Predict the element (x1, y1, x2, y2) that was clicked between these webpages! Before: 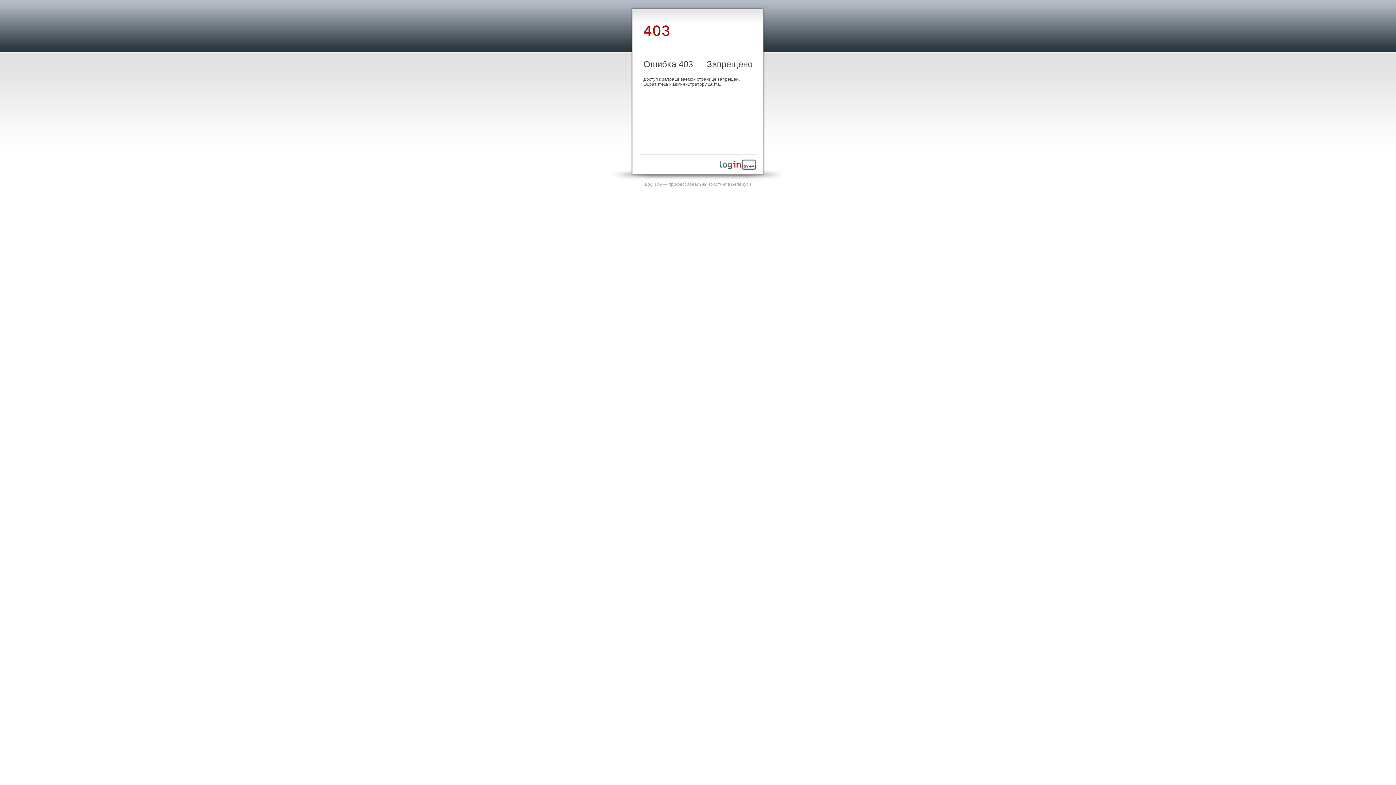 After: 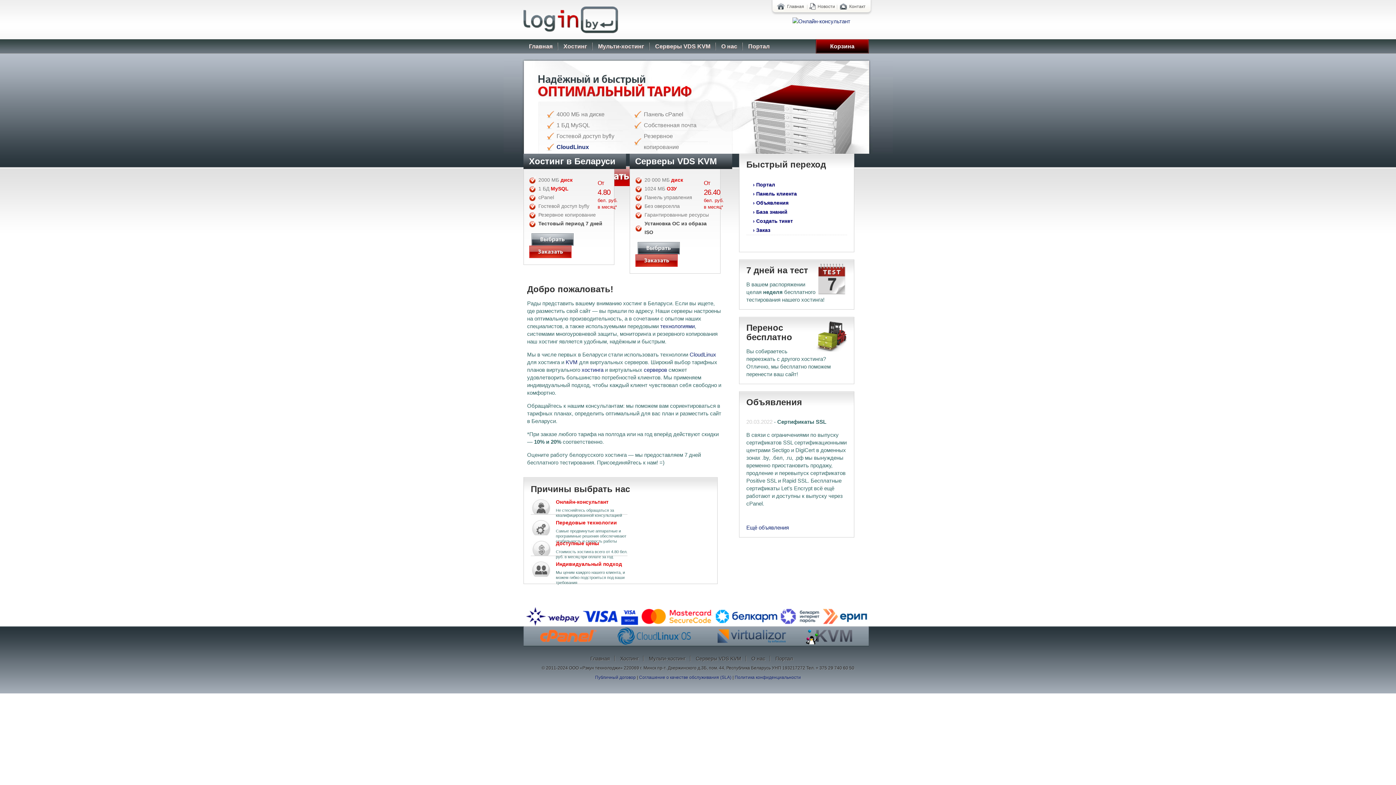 Action: bbox: (645, 181, 751, 186) label: Login.by — профессиональный хостинг в Беларуси